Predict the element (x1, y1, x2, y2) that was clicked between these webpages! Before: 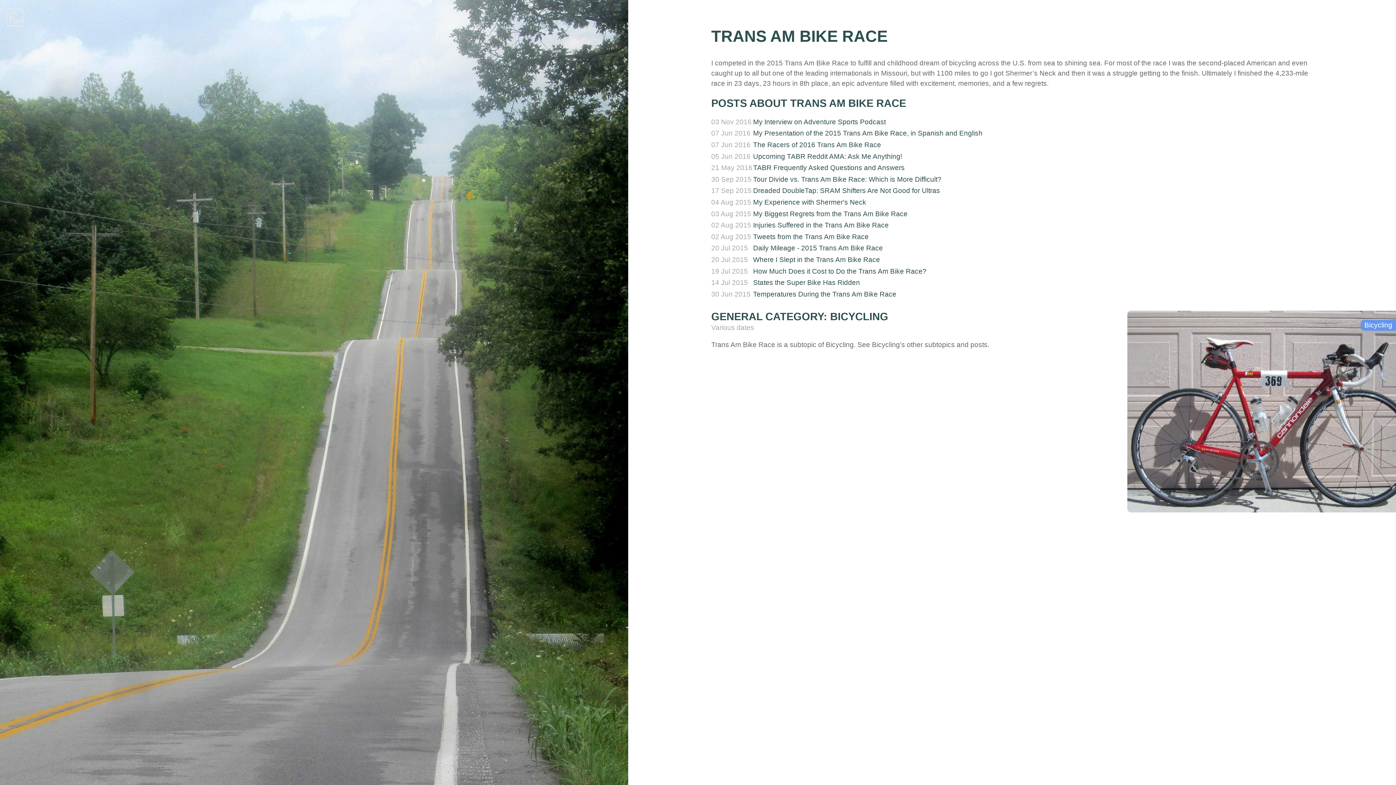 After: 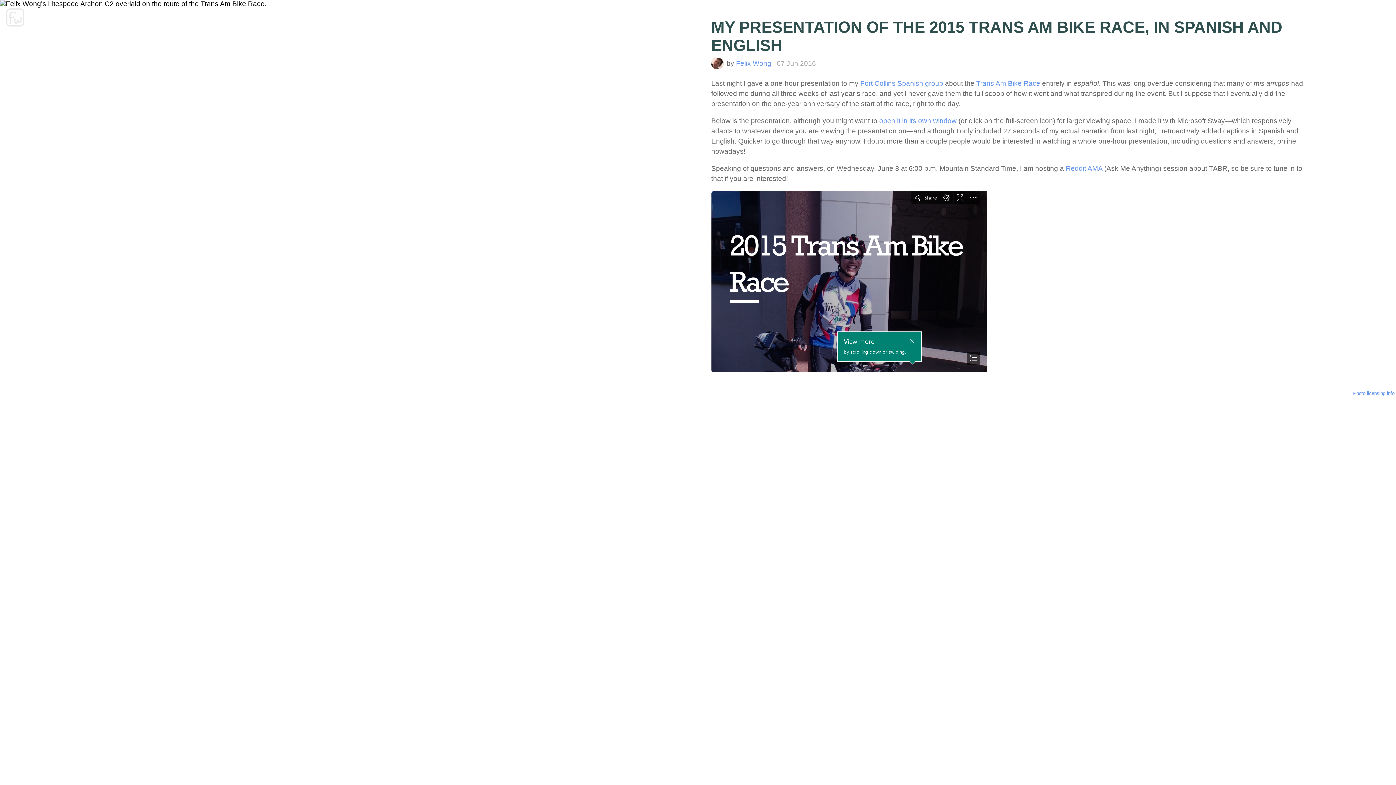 Action: bbox: (753, 129, 982, 137) label: My Presentation of the 2015 Trans Am Bike Race, in Spanish and English